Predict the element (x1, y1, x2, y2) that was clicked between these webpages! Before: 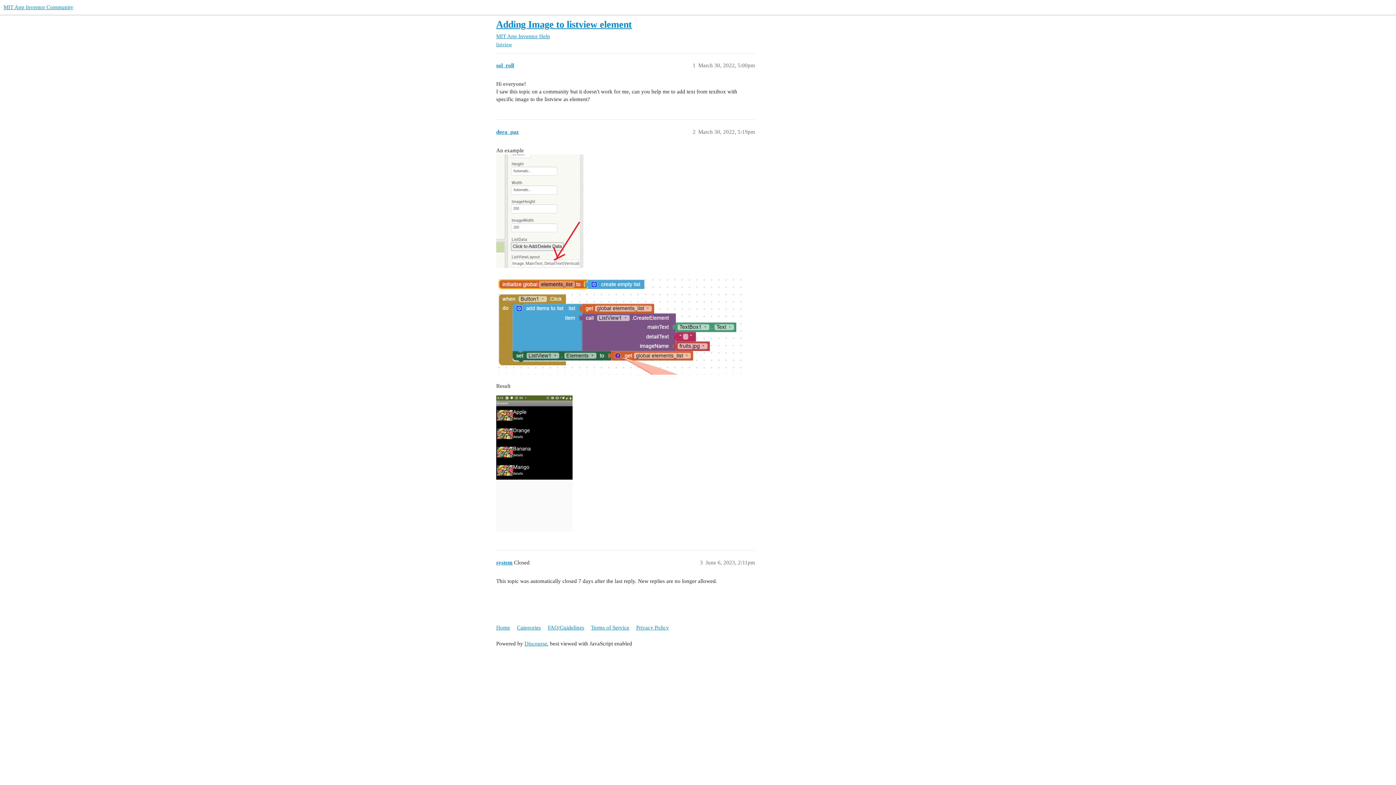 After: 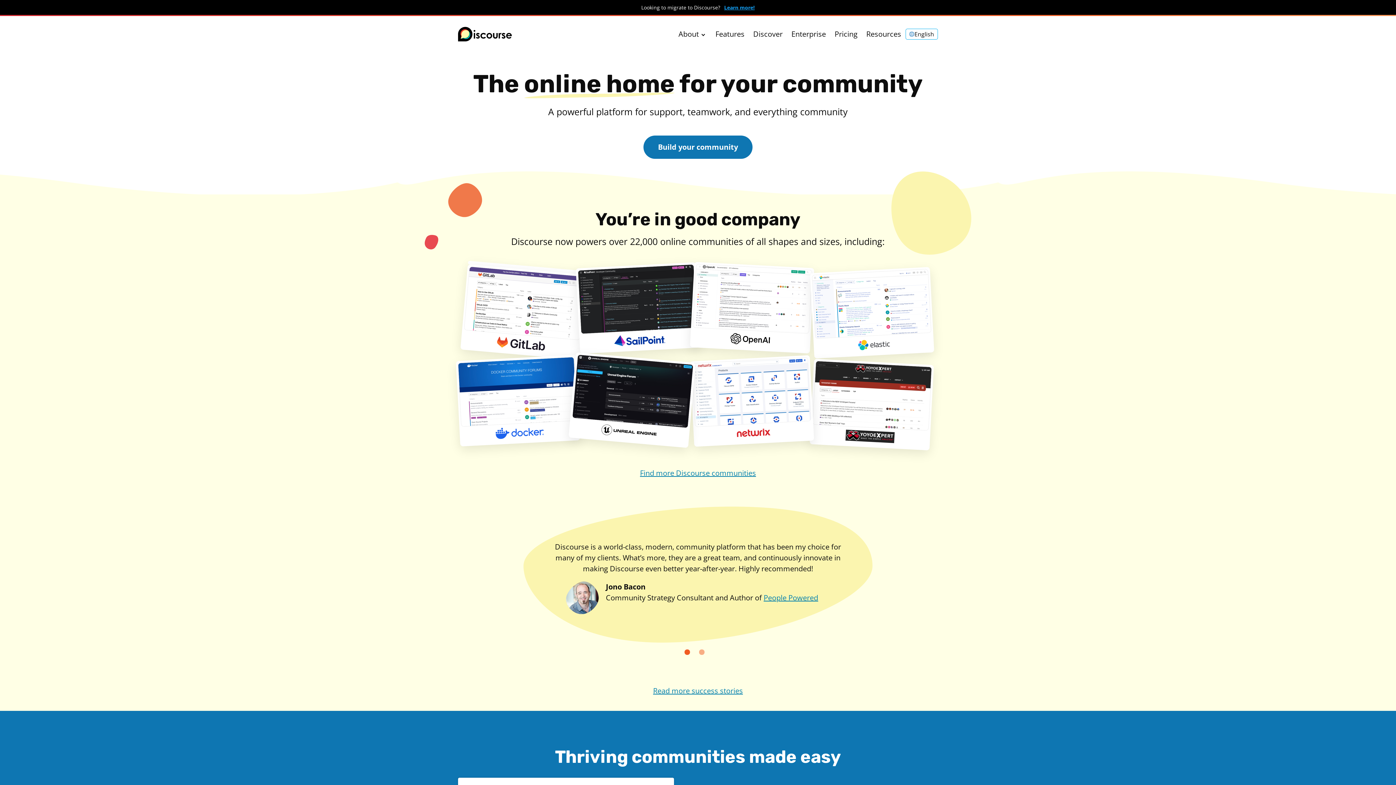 Action: bbox: (524, 641, 547, 646) label: Discourse